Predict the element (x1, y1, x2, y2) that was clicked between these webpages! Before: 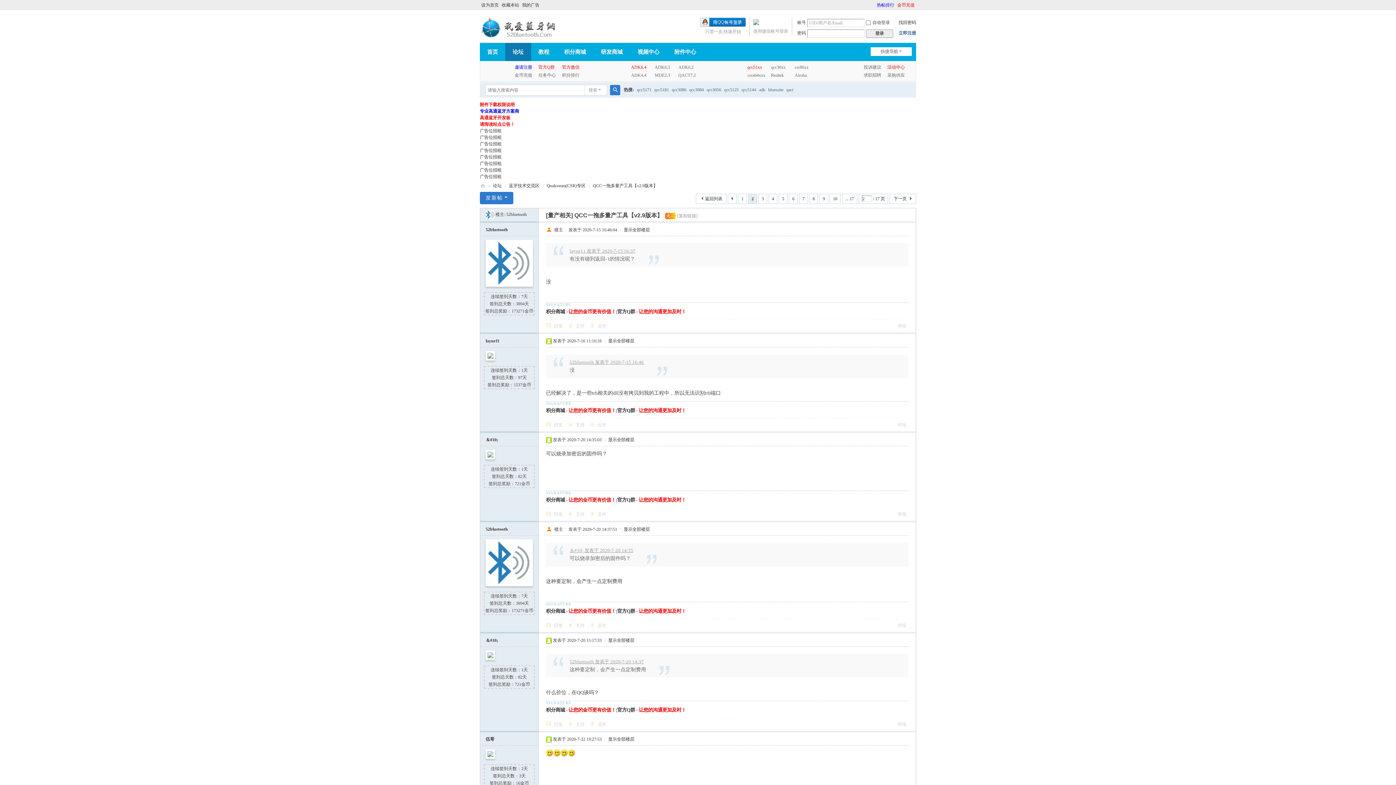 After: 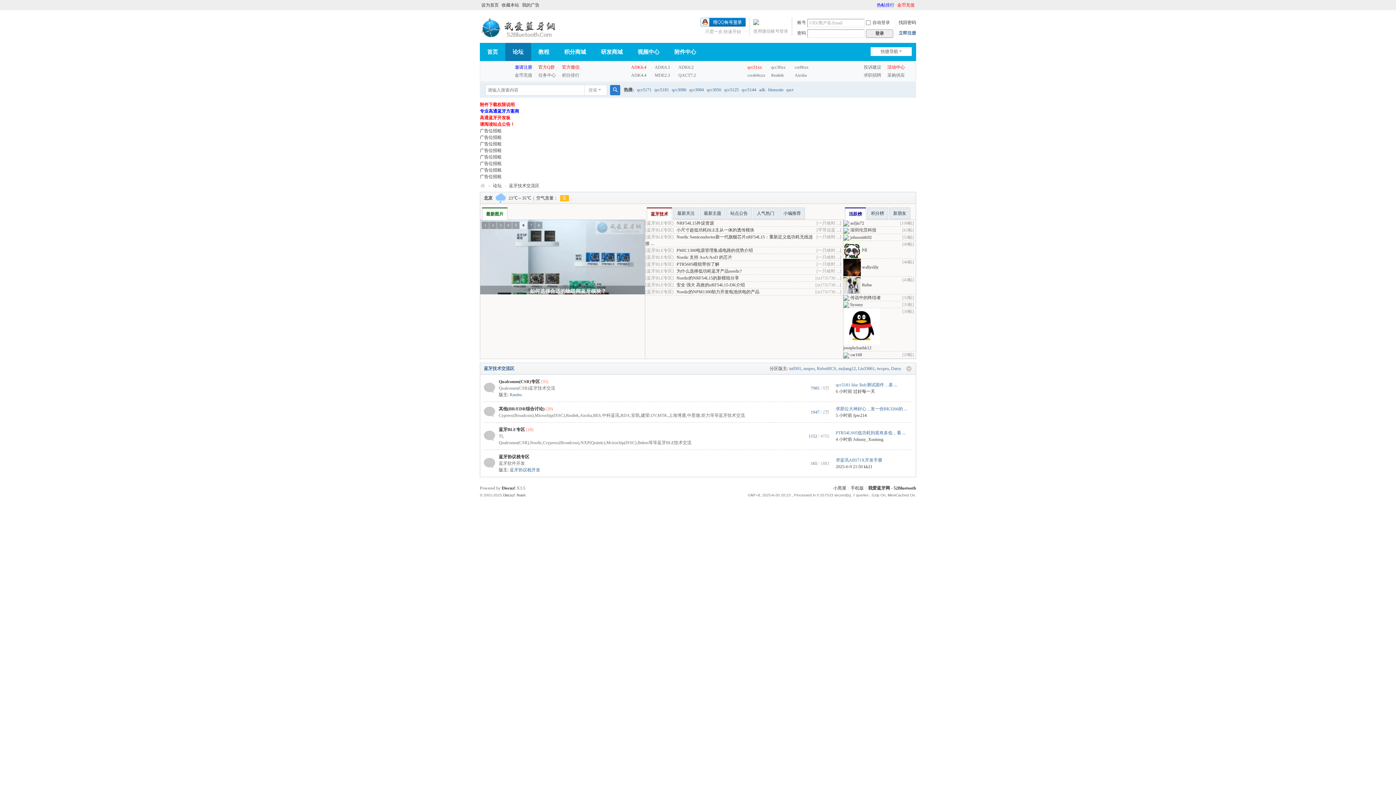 Action: label: 蓝牙技术交流区 bbox: (509, 180, 539, 191)